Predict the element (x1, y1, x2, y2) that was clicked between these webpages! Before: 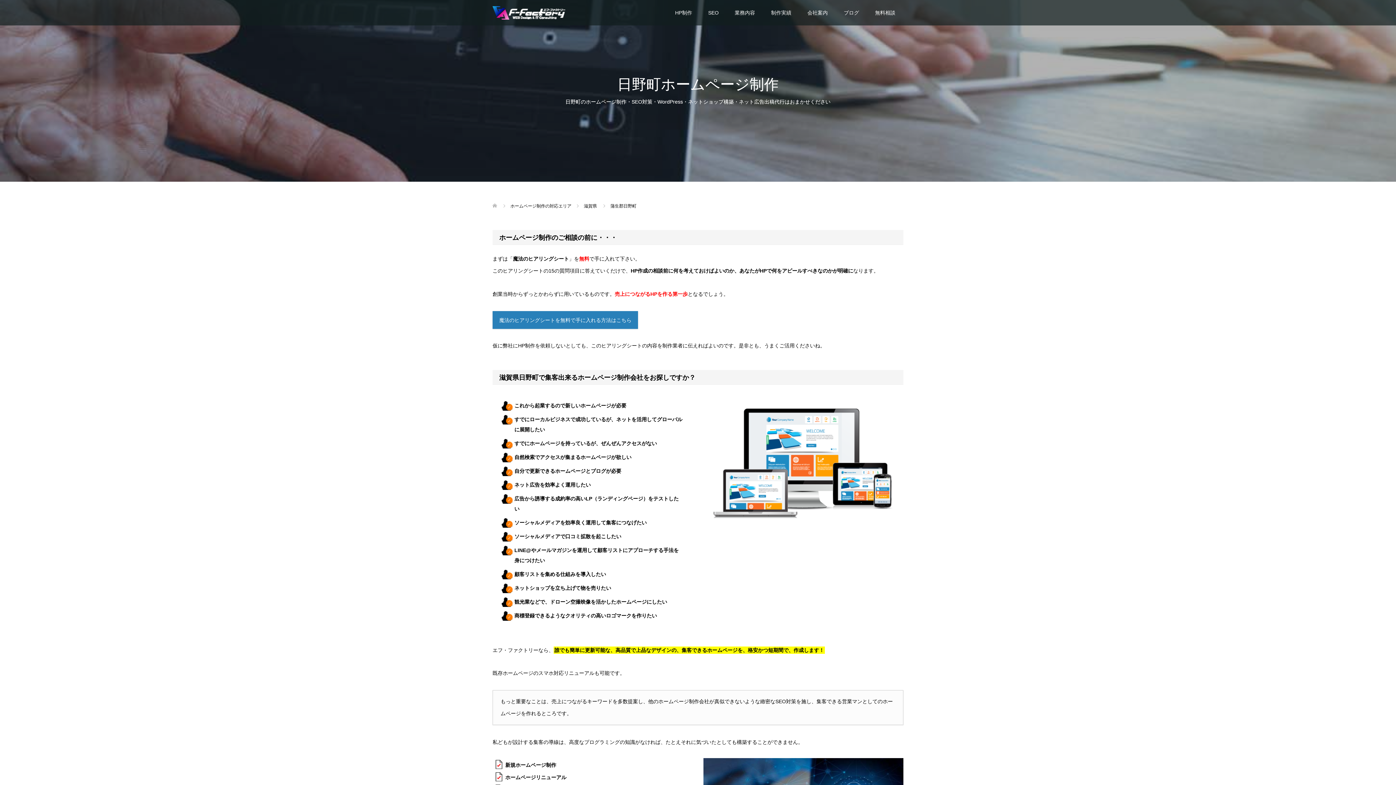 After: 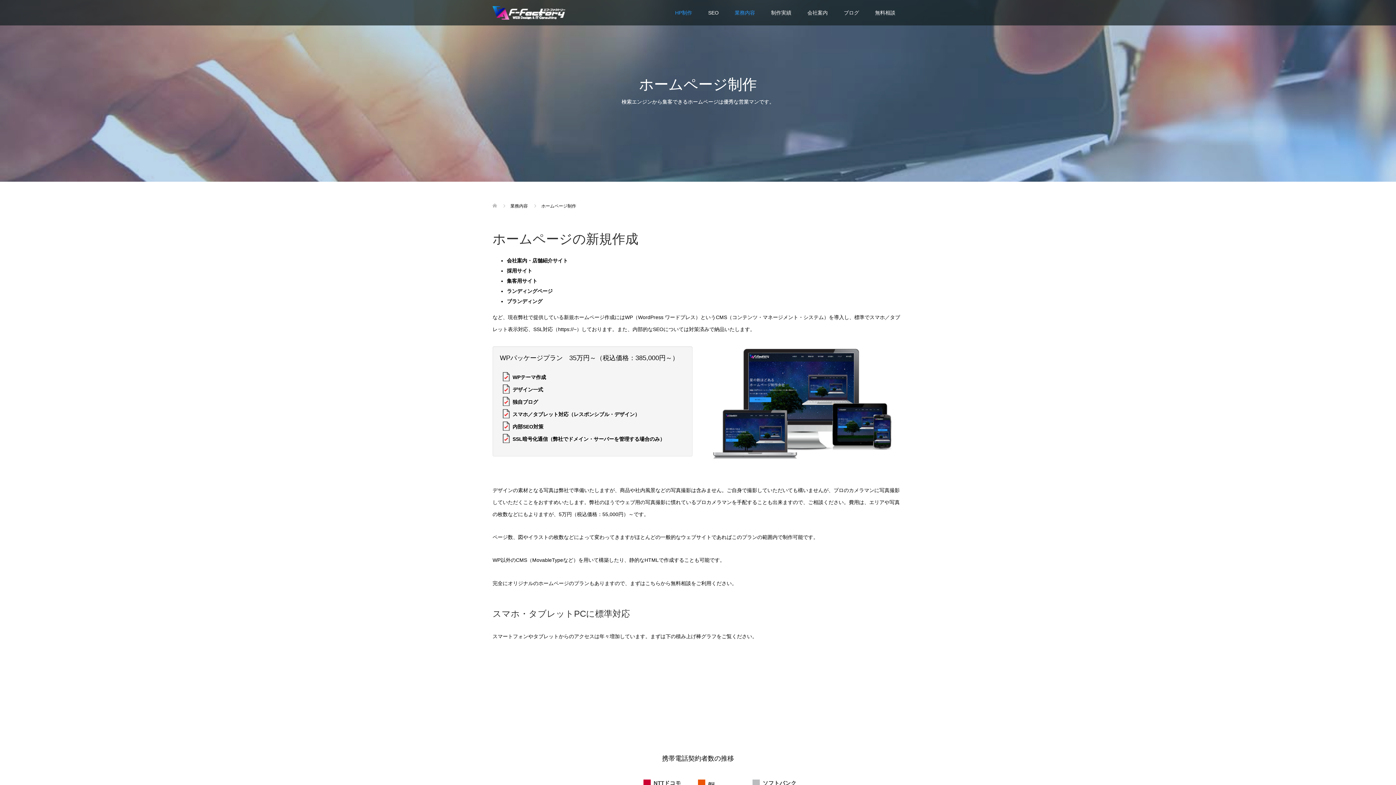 Action: bbox: (667, 0, 700, 25) label: HP制作